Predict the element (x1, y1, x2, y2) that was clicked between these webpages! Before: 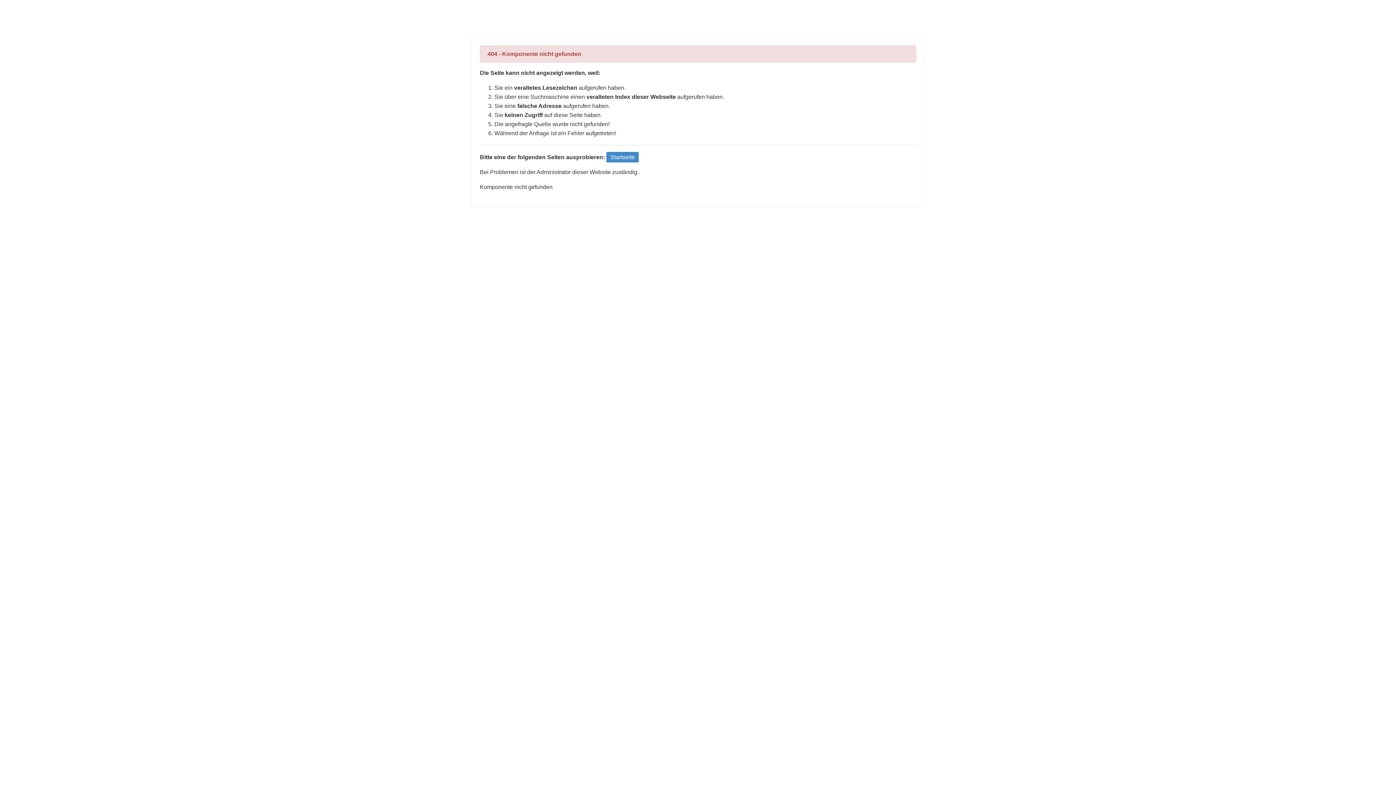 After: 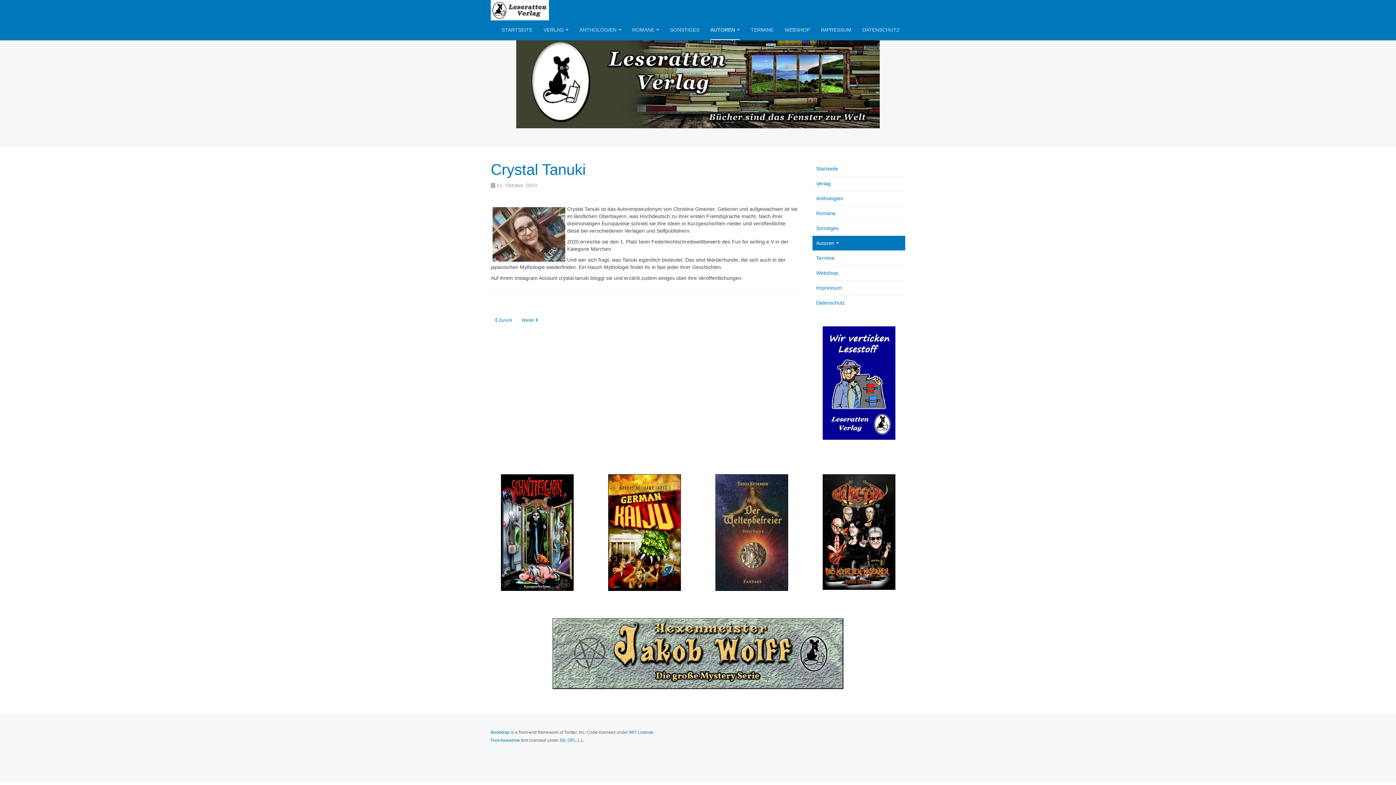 Action: bbox: (606, 152, 638, 162) label: Startseite